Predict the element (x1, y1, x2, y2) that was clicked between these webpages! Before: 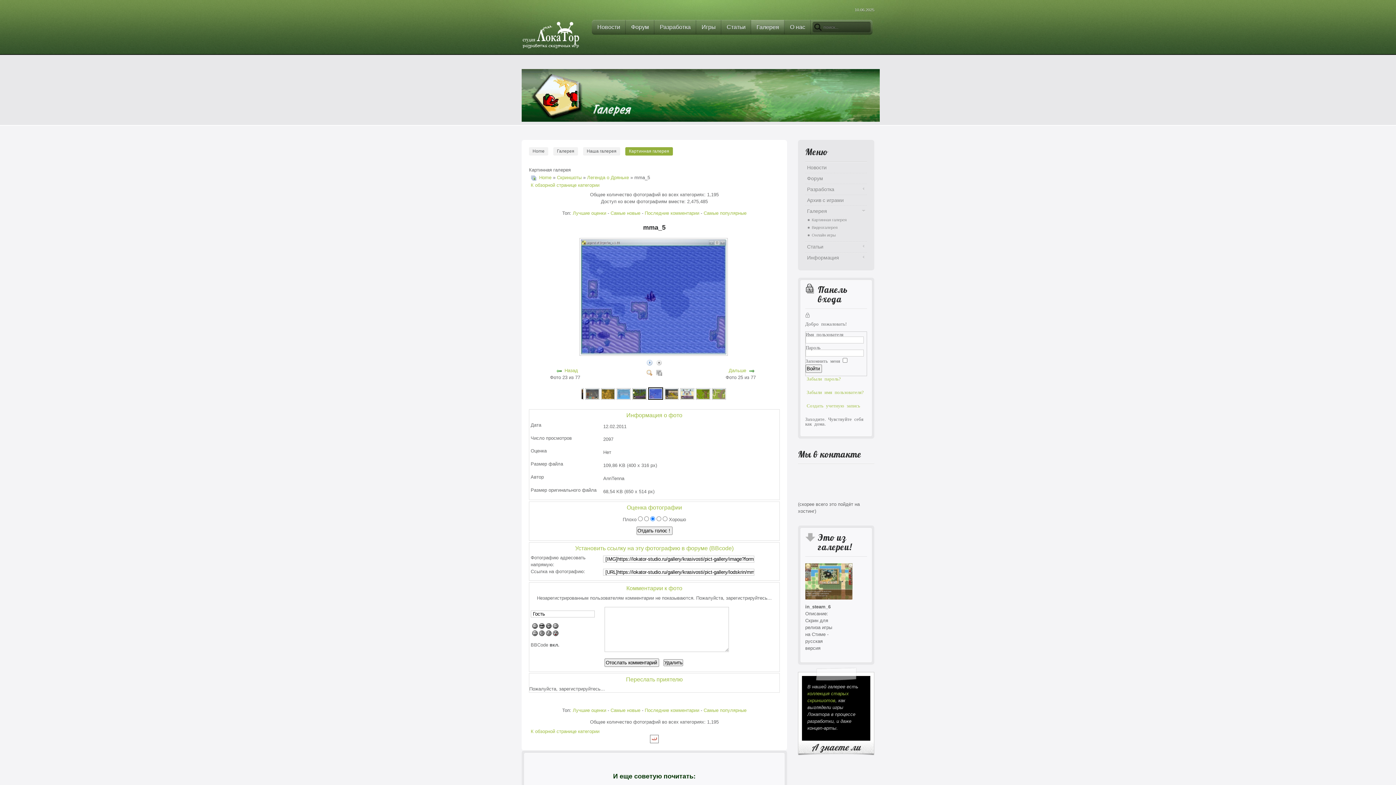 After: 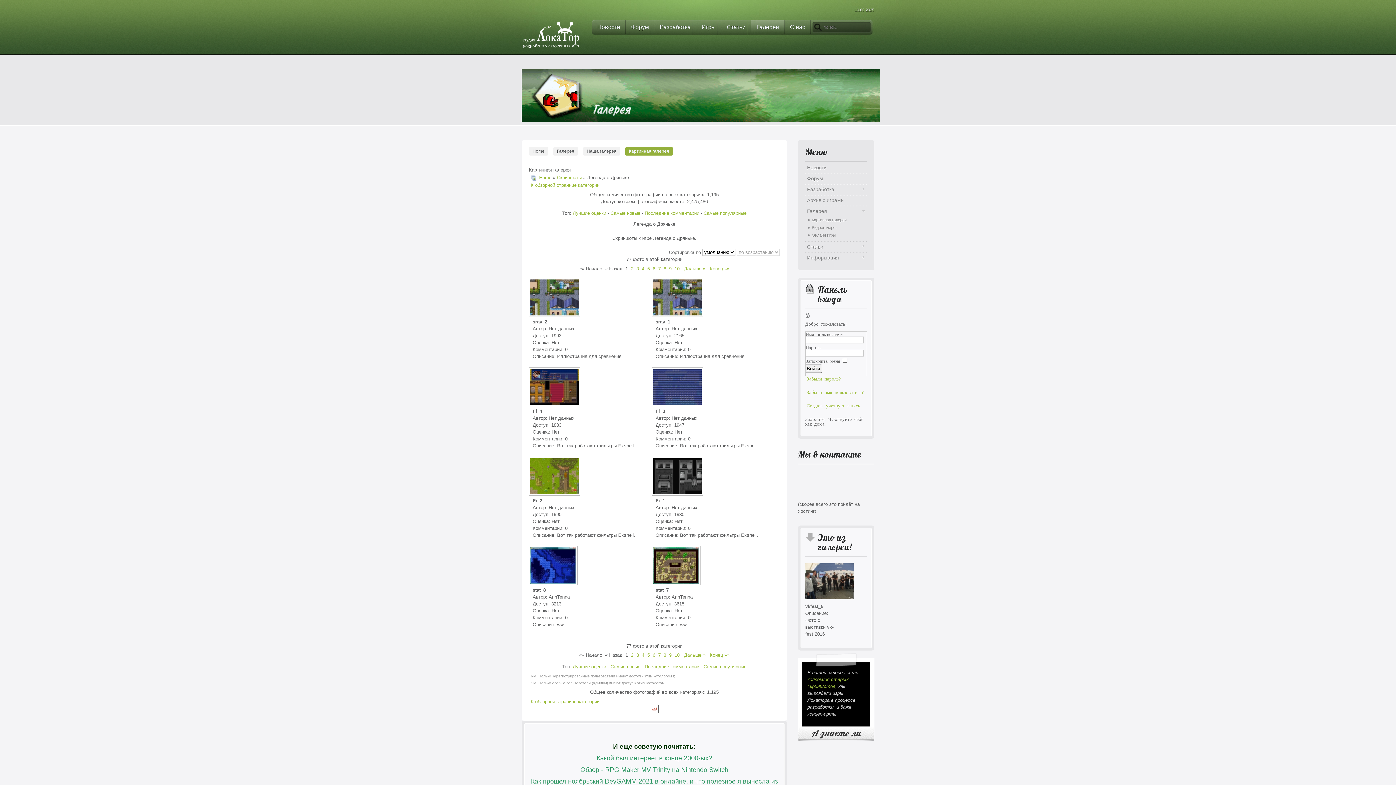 Action: label: Легенда о Дряньке bbox: (587, 174, 629, 180)